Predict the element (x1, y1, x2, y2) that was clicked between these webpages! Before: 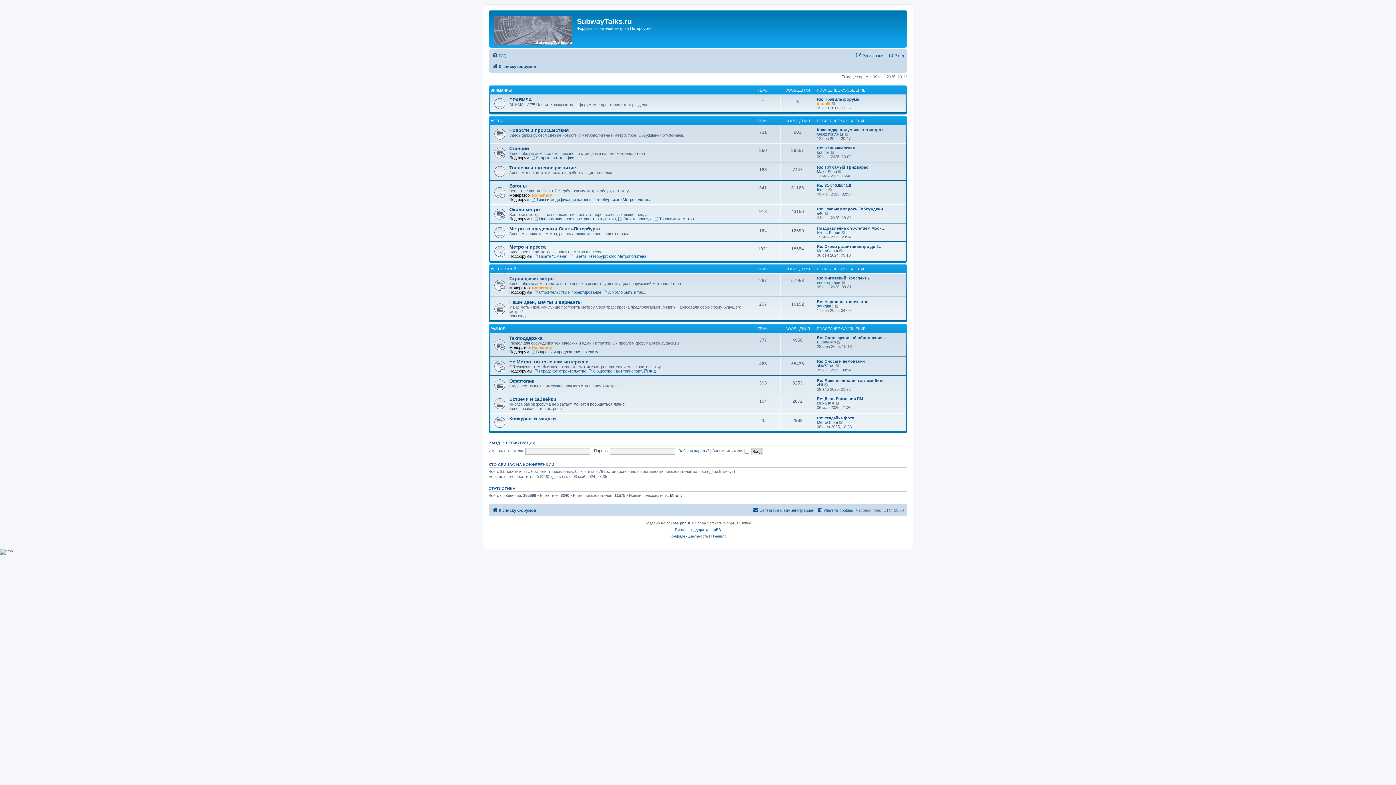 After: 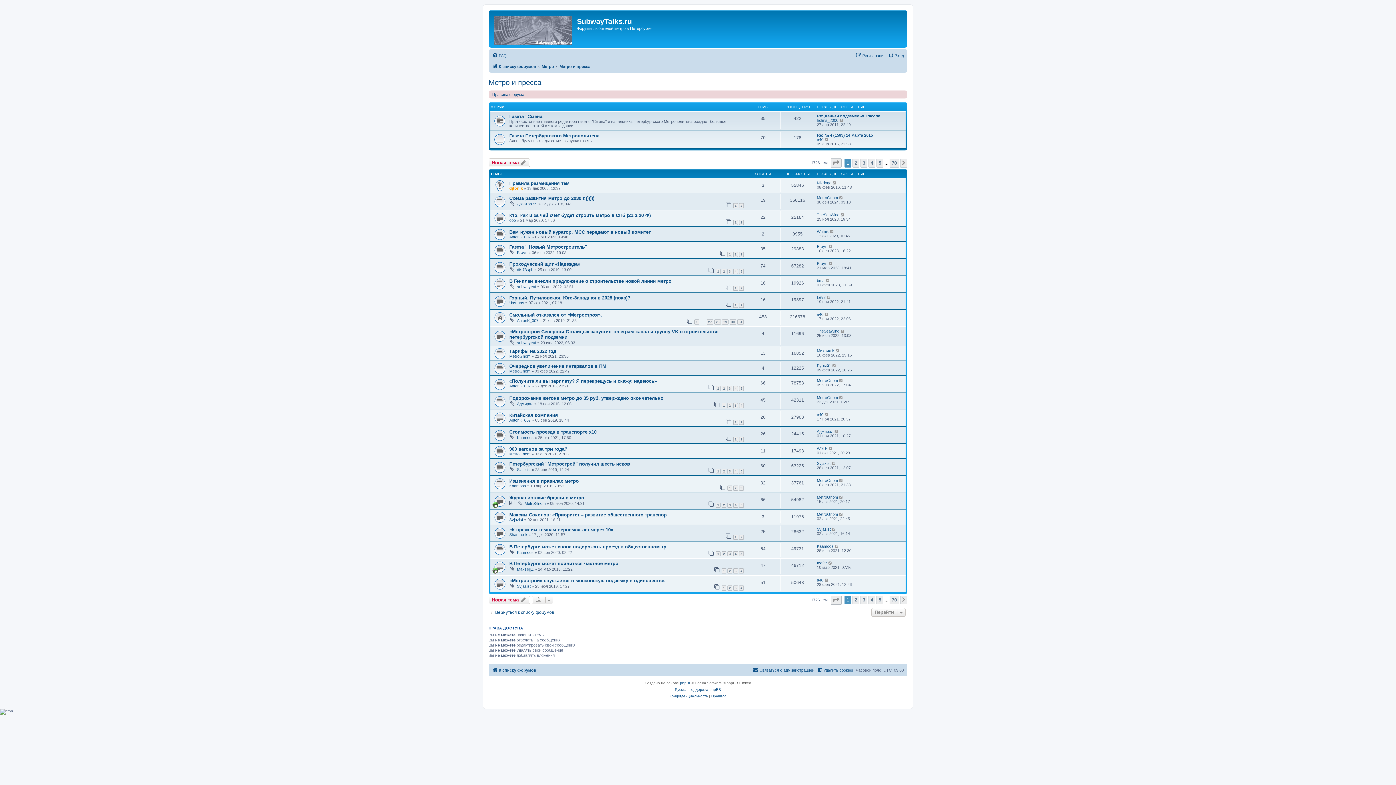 Action: bbox: (509, 244, 545, 249) label: Метро и пресса